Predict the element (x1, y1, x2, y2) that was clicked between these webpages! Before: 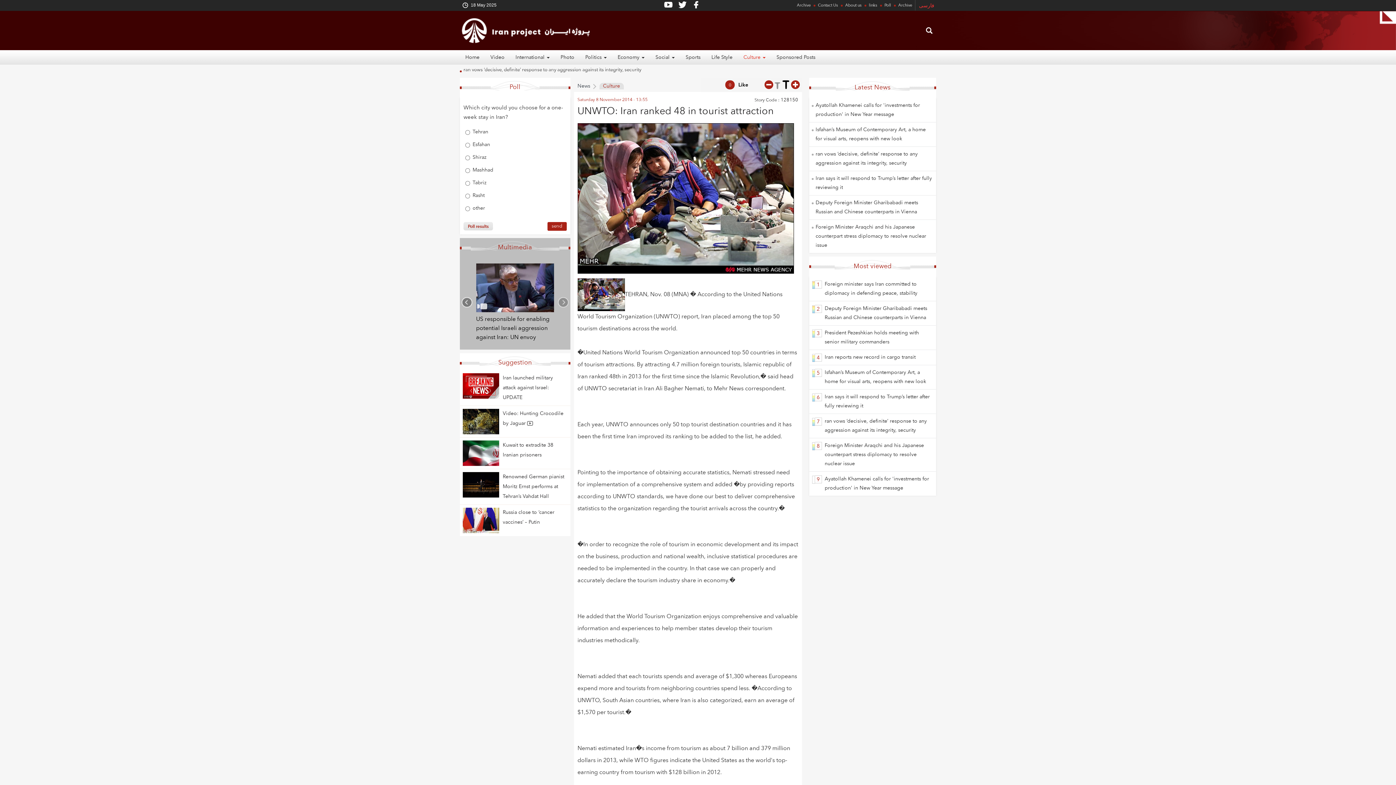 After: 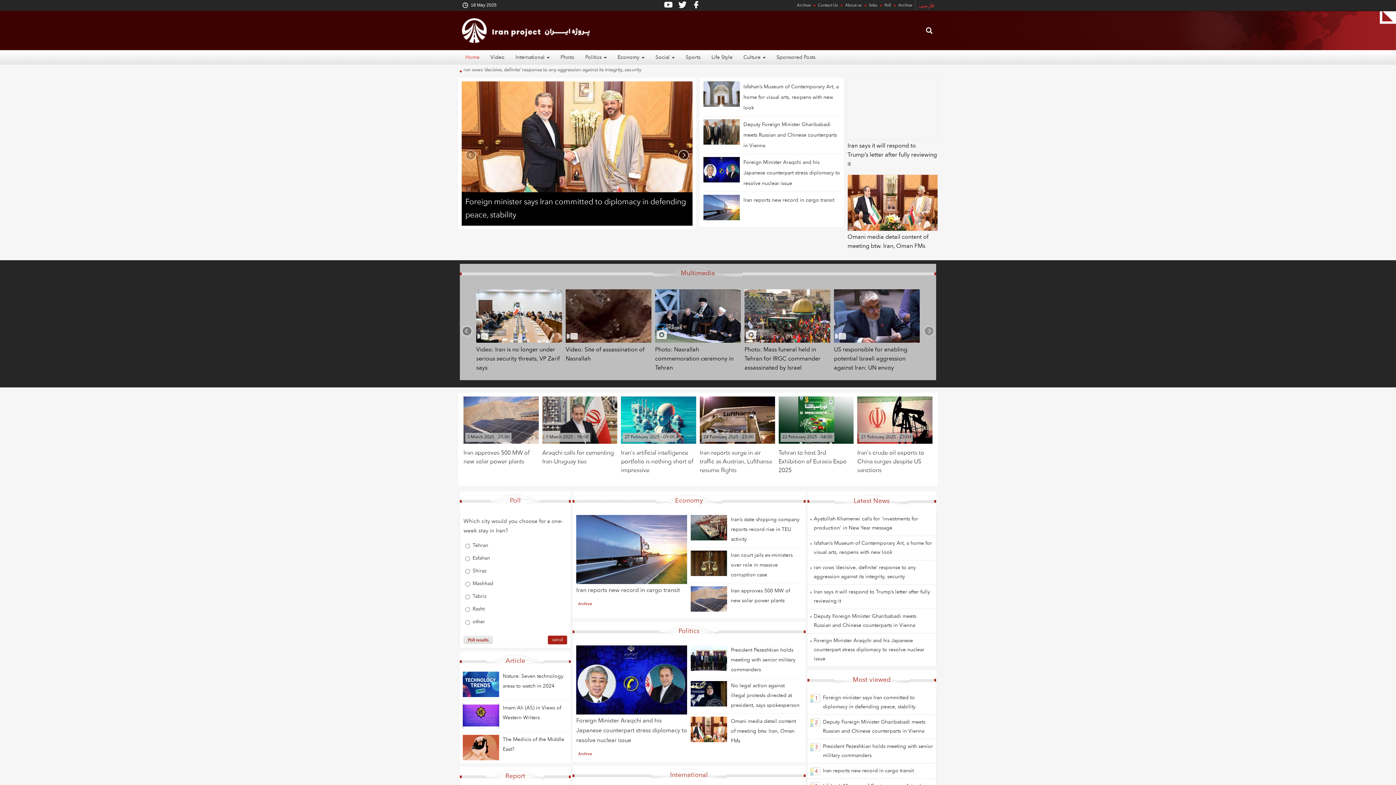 Action: label: Home bbox: (460, 50, 485, 64)